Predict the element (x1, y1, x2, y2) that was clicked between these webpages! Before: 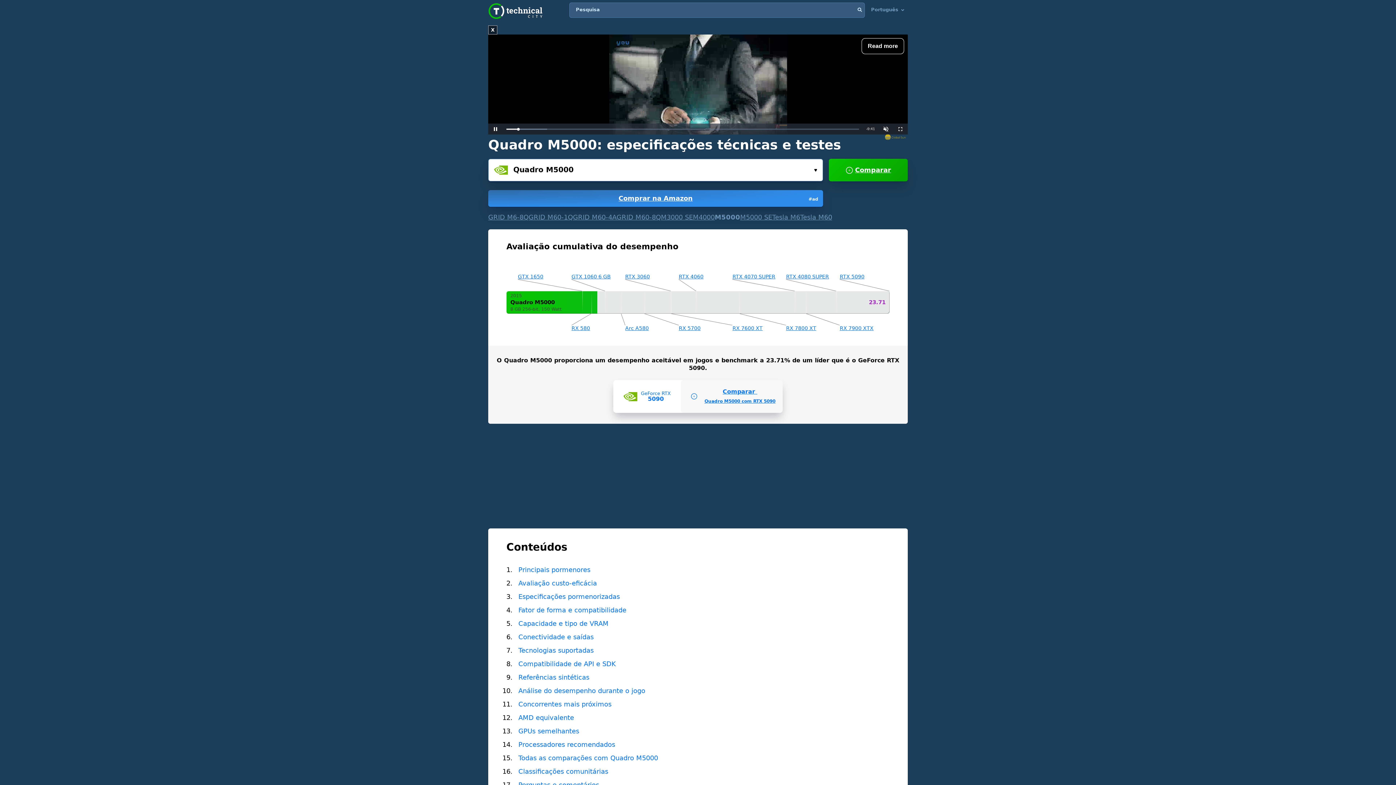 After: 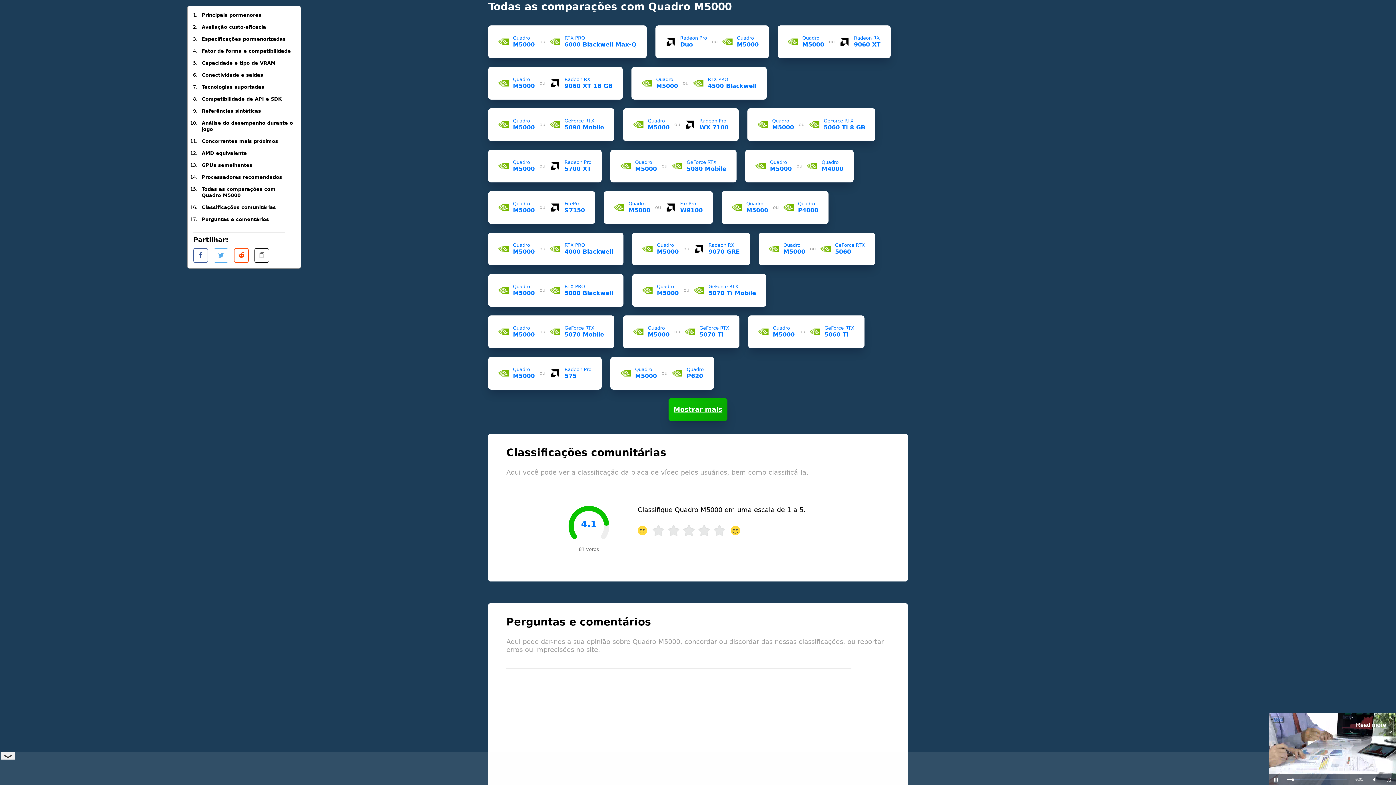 Action: bbox: (518, 754, 658, 762) label: Todas as comparações com Quadro M5000